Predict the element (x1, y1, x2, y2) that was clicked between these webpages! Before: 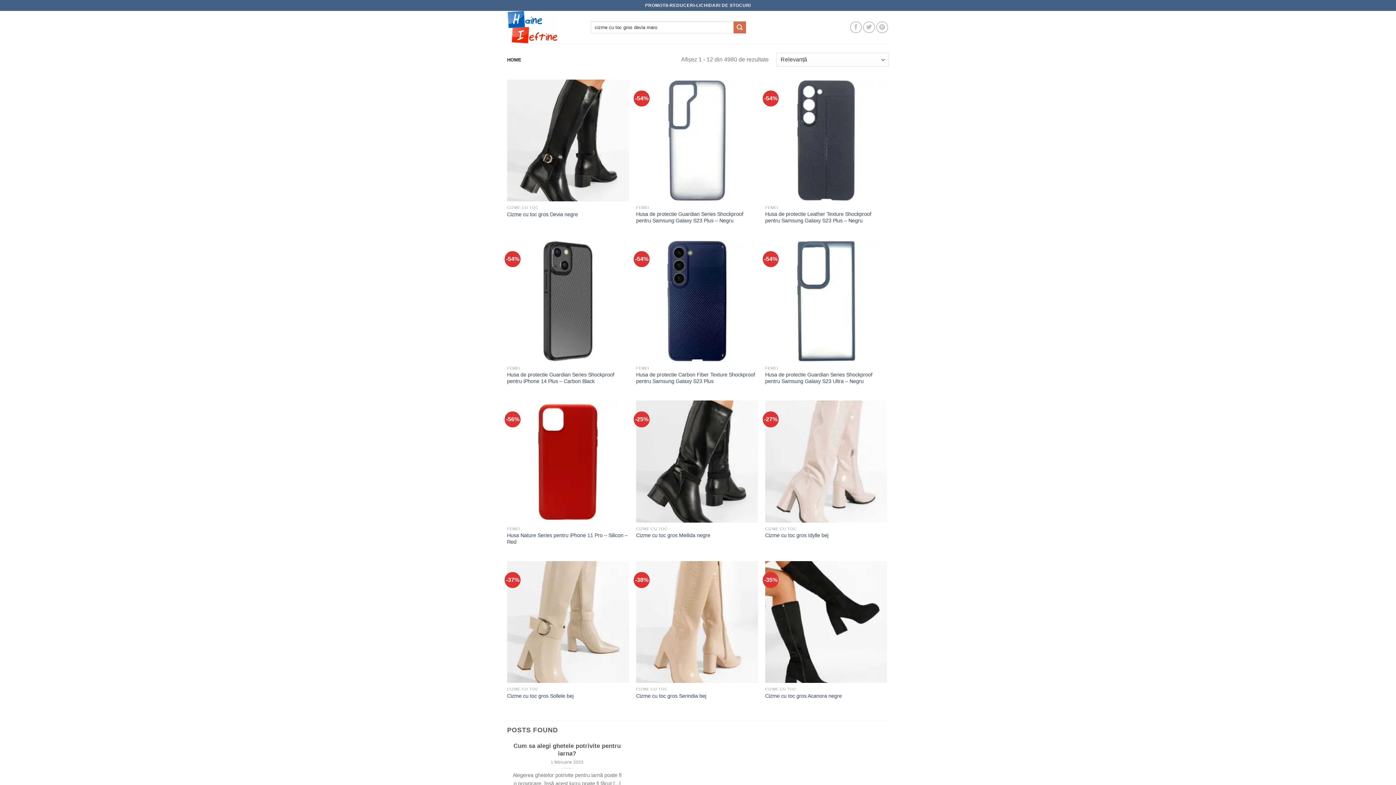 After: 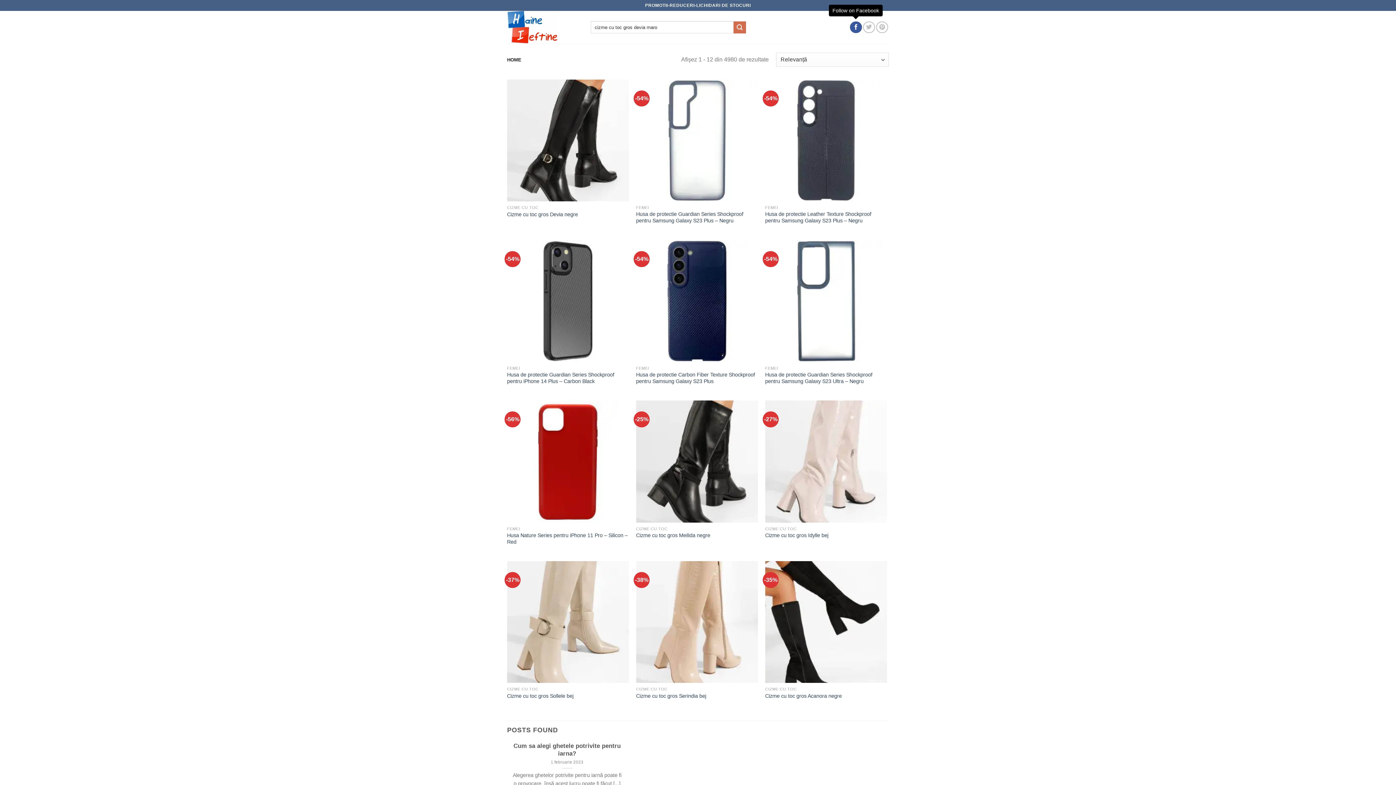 Action: label: Follow on Facebook bbox: (850, 21, 862, 33)